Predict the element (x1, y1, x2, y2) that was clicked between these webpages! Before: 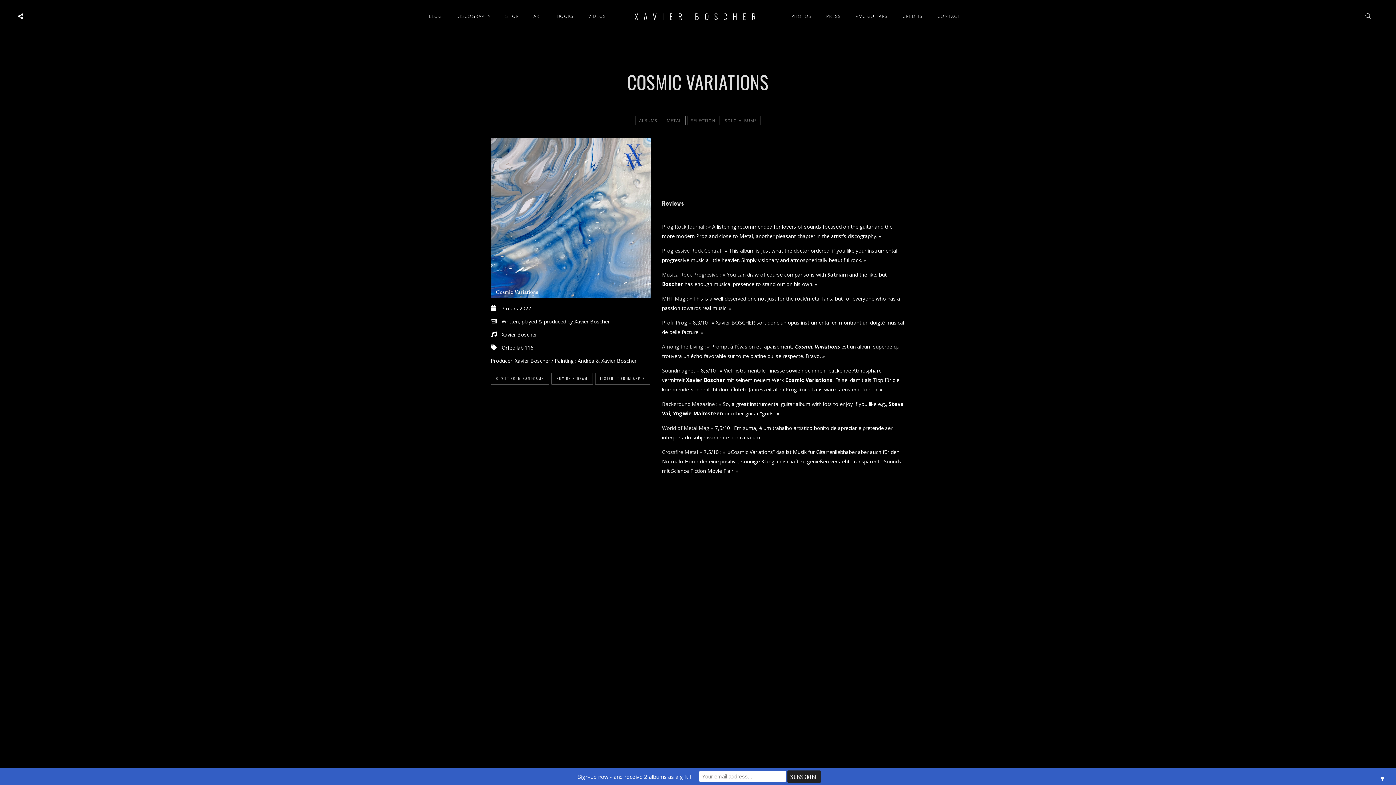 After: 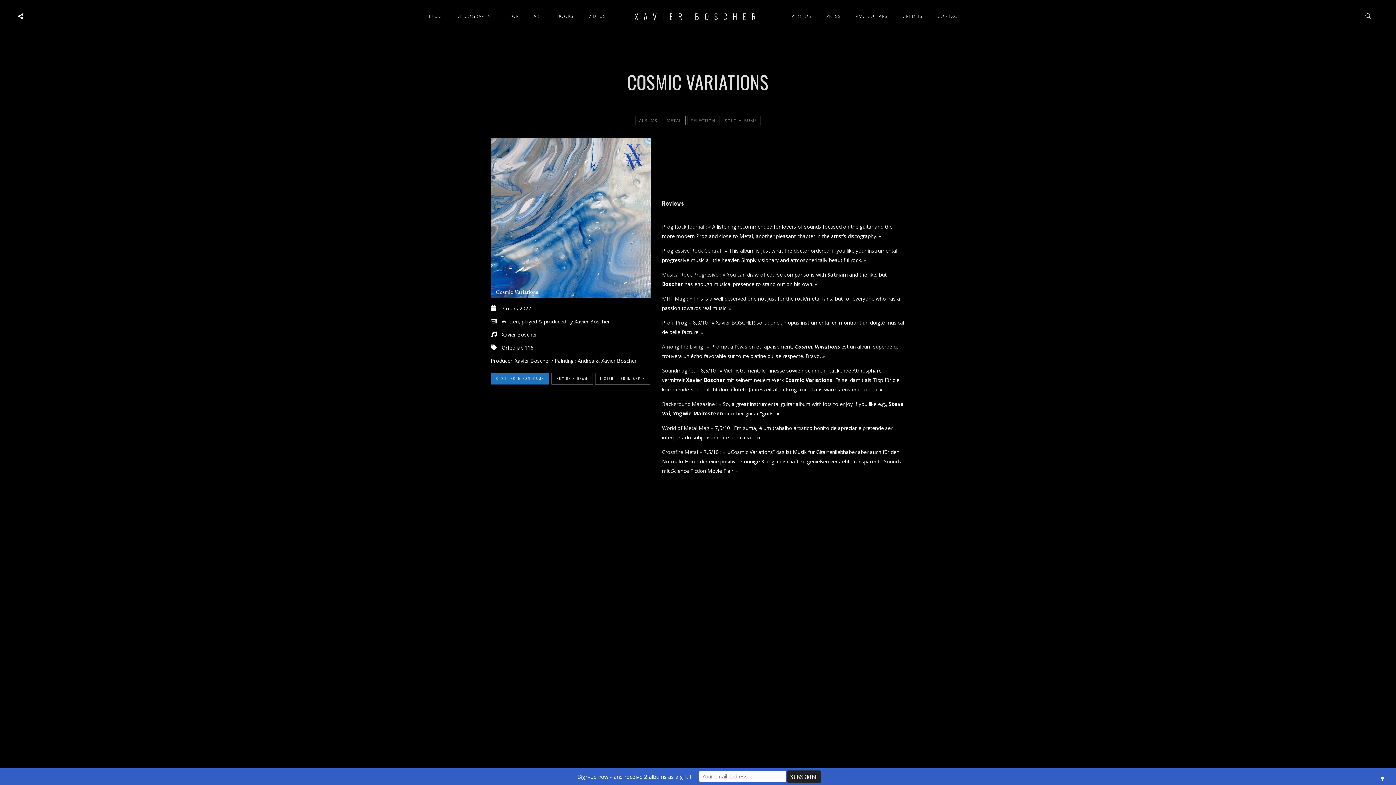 Action: label: BUY IT FROM BANDCAMP bbox: (496, 373, 544, 384)